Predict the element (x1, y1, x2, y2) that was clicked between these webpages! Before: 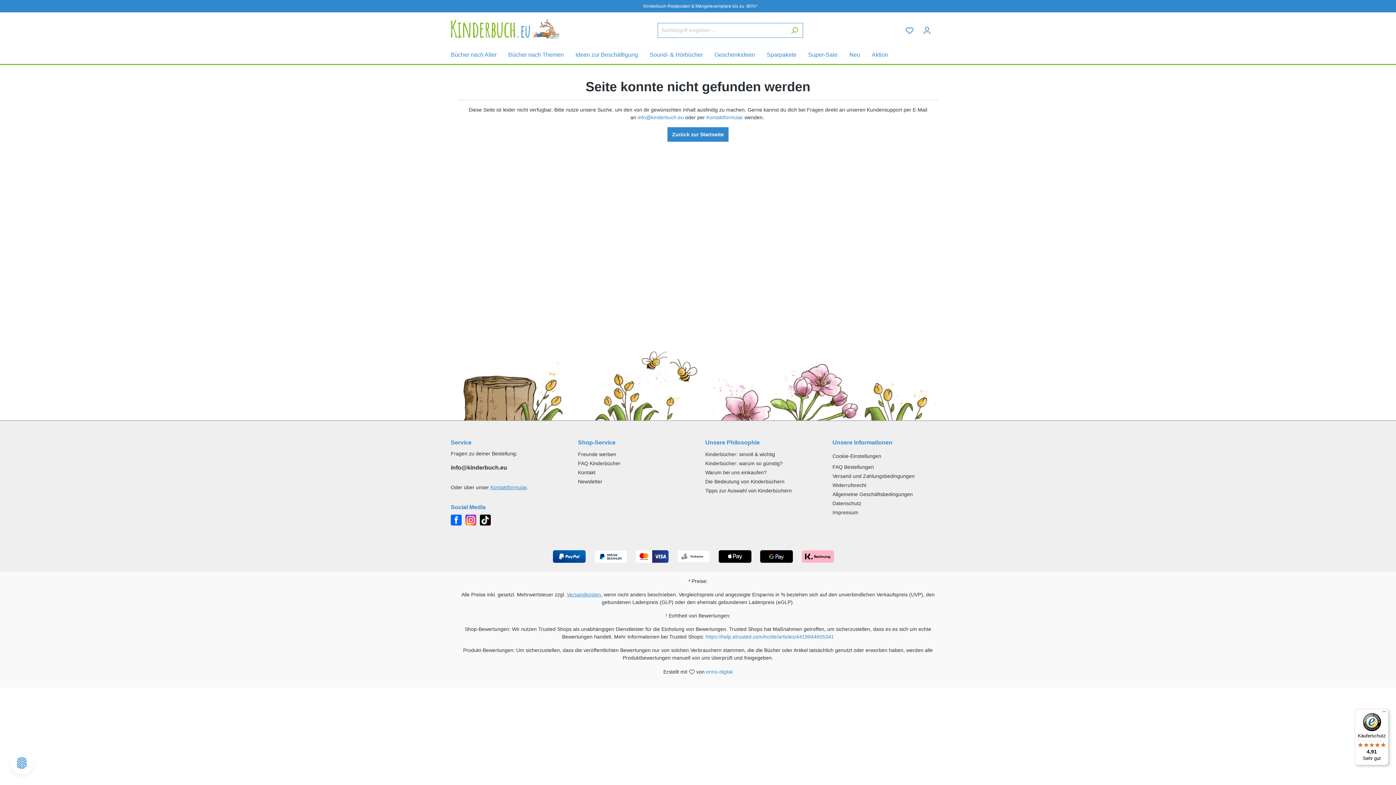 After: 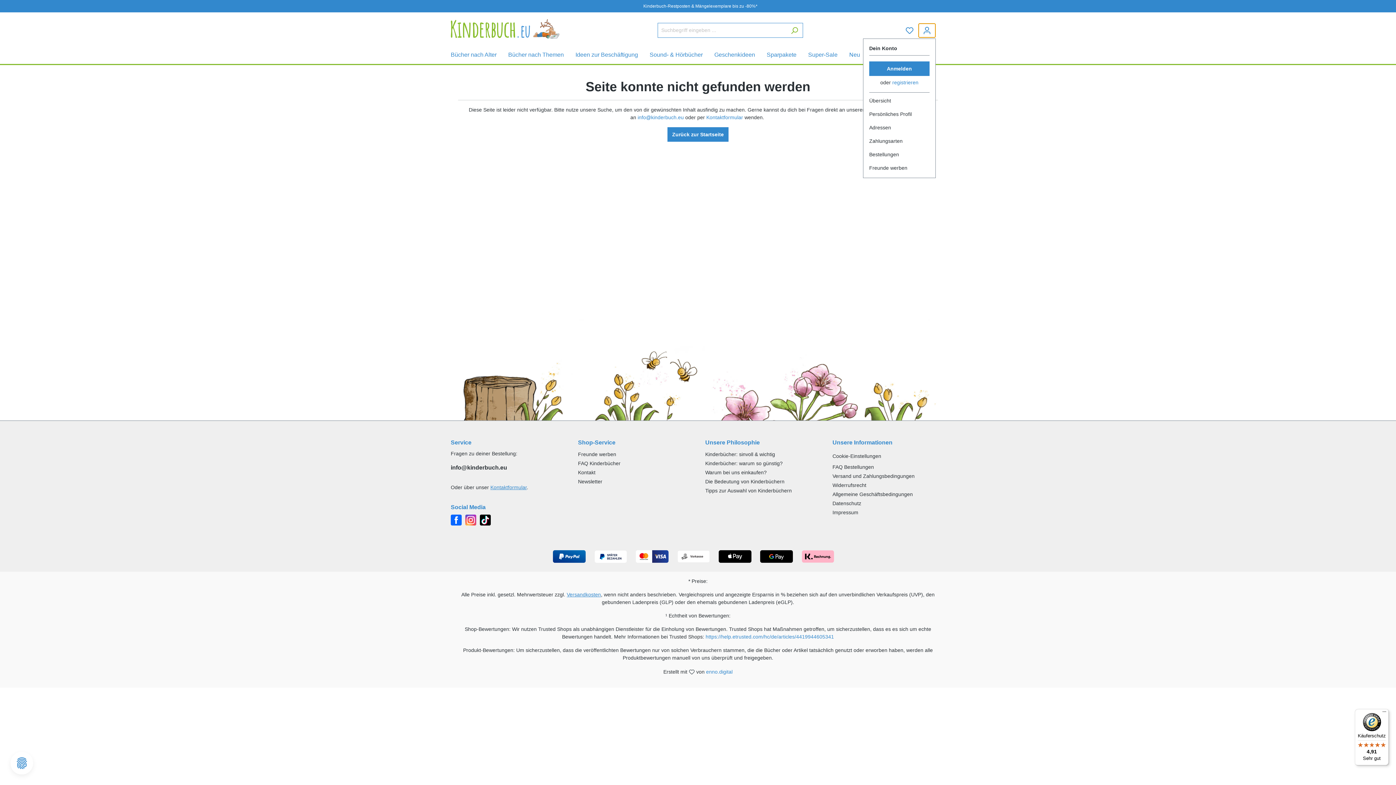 Action: bbox: (918, 23, 936, 37) label: Dein Konto